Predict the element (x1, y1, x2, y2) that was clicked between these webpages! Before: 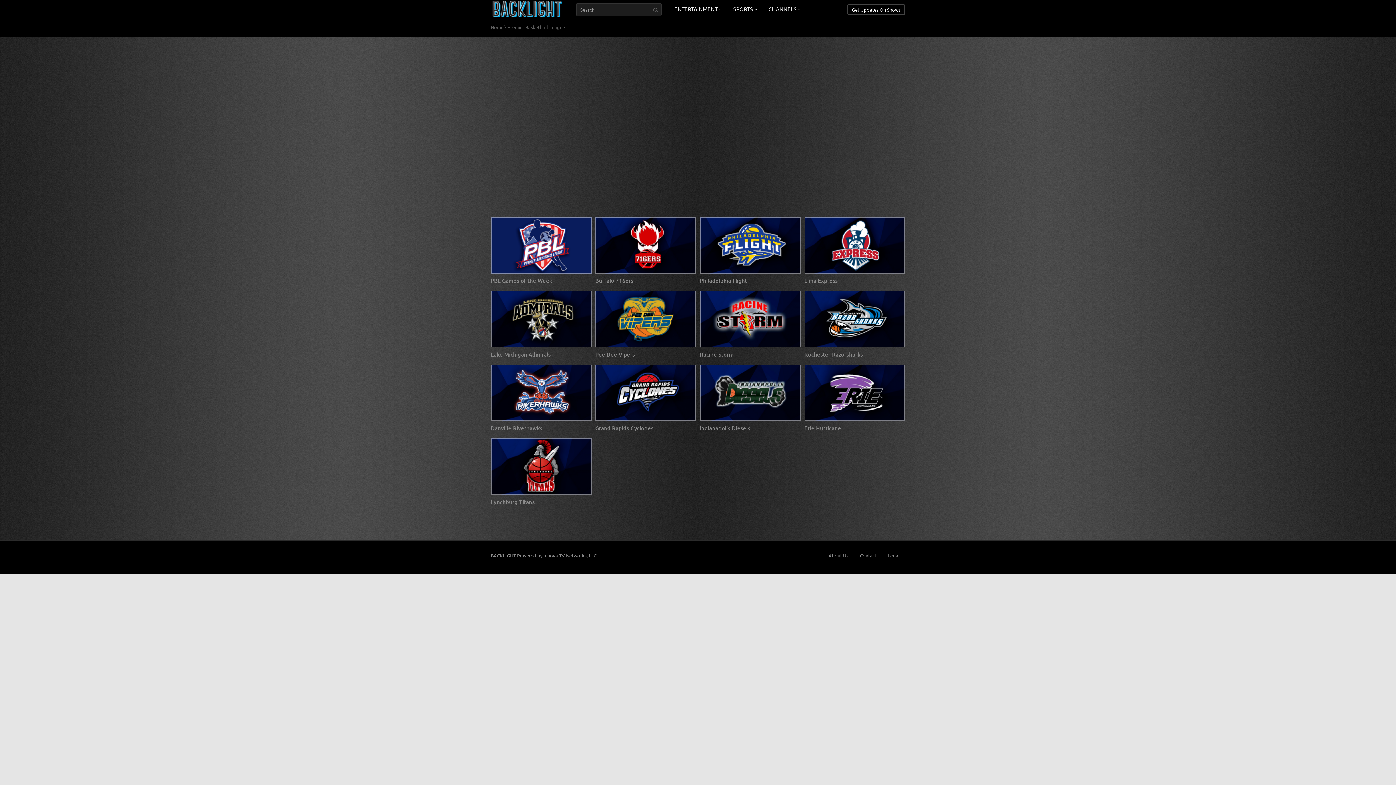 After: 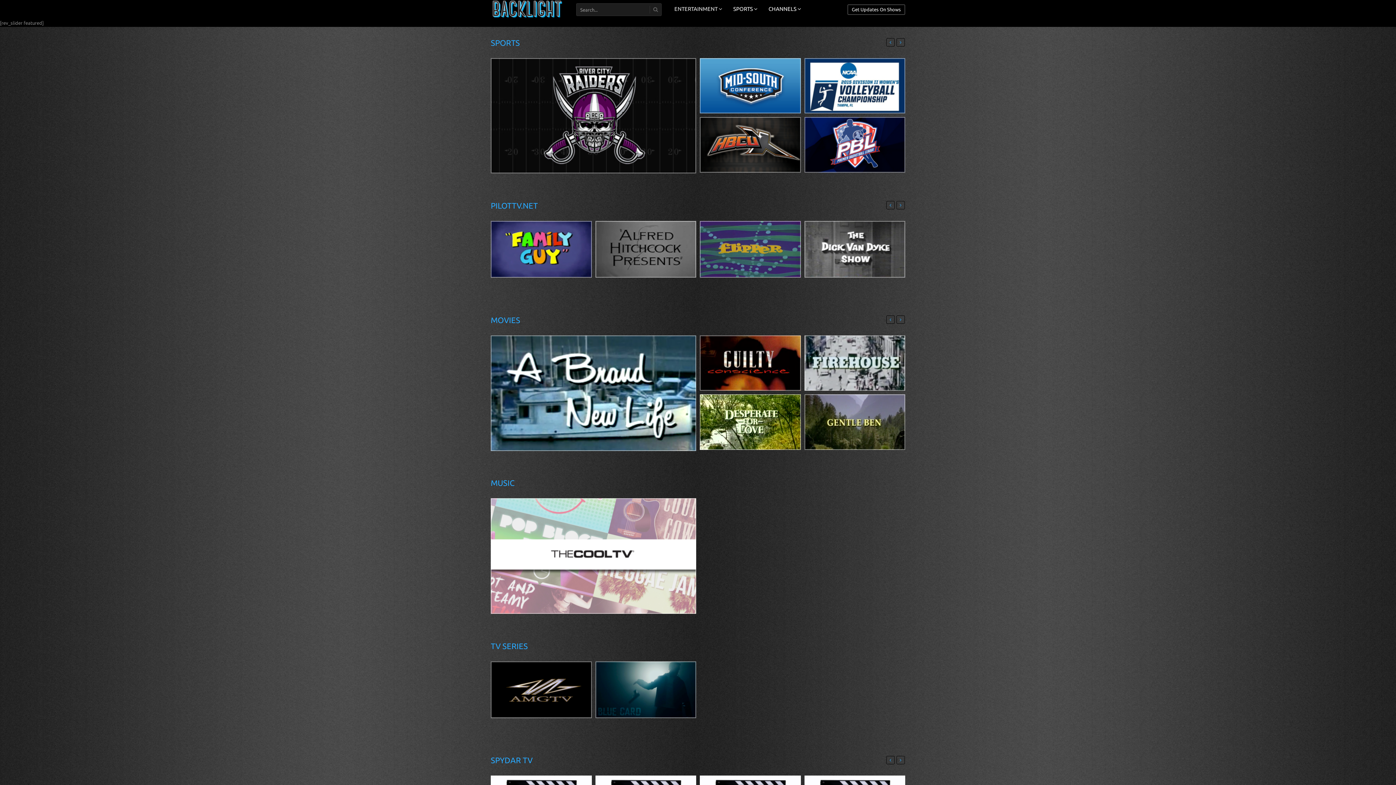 Action: label: CHANNELS  bbox: (763, 0, 801, 18)